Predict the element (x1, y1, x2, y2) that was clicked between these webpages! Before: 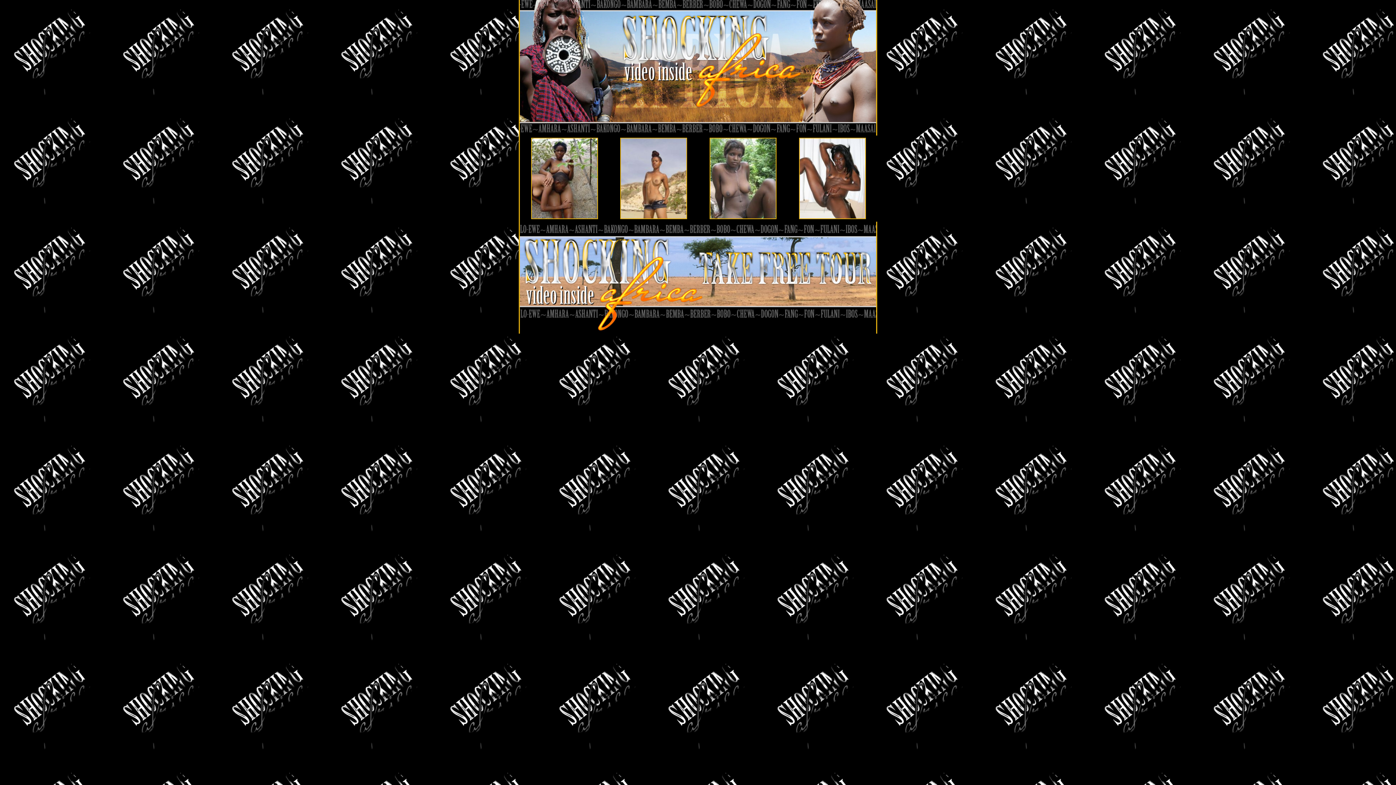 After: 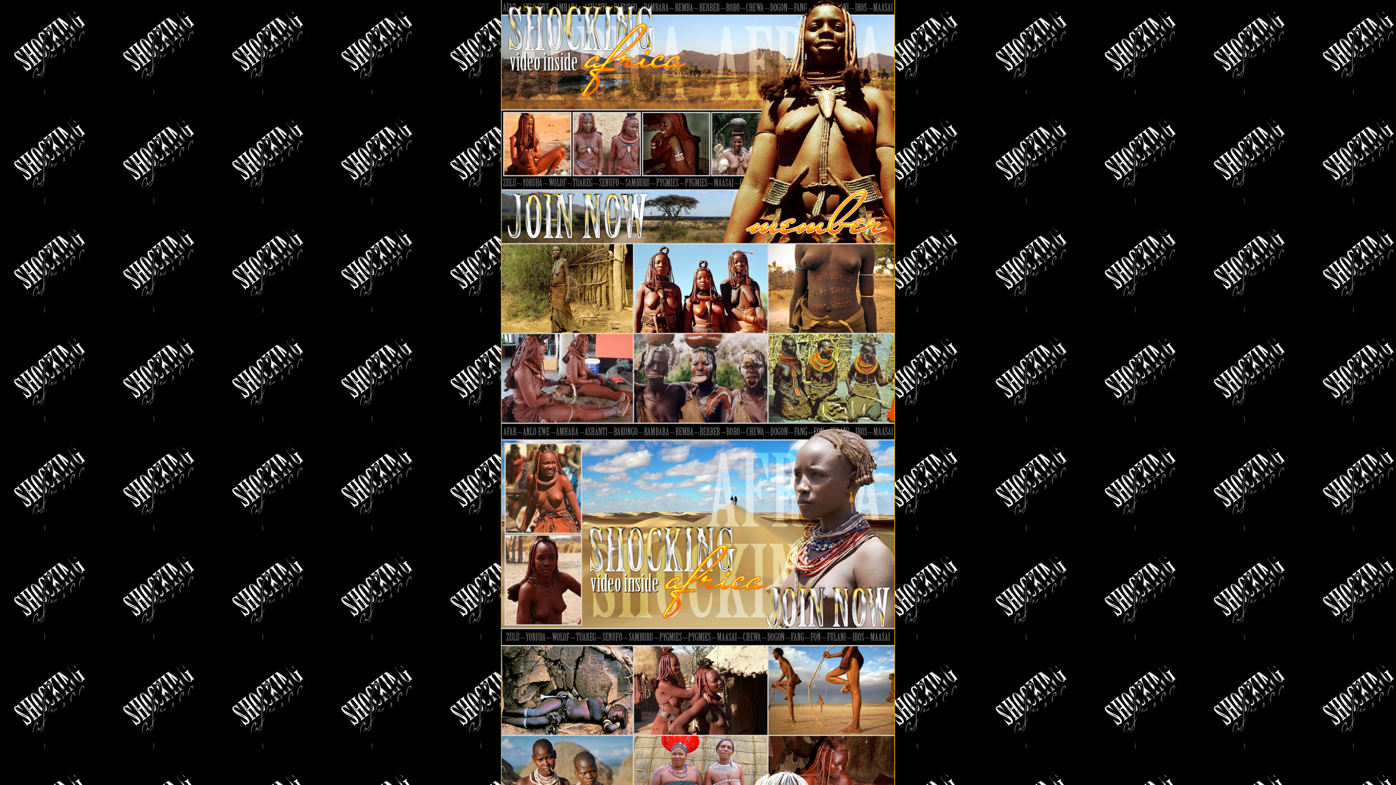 Action: bbox: (592, 130, 665, 136)